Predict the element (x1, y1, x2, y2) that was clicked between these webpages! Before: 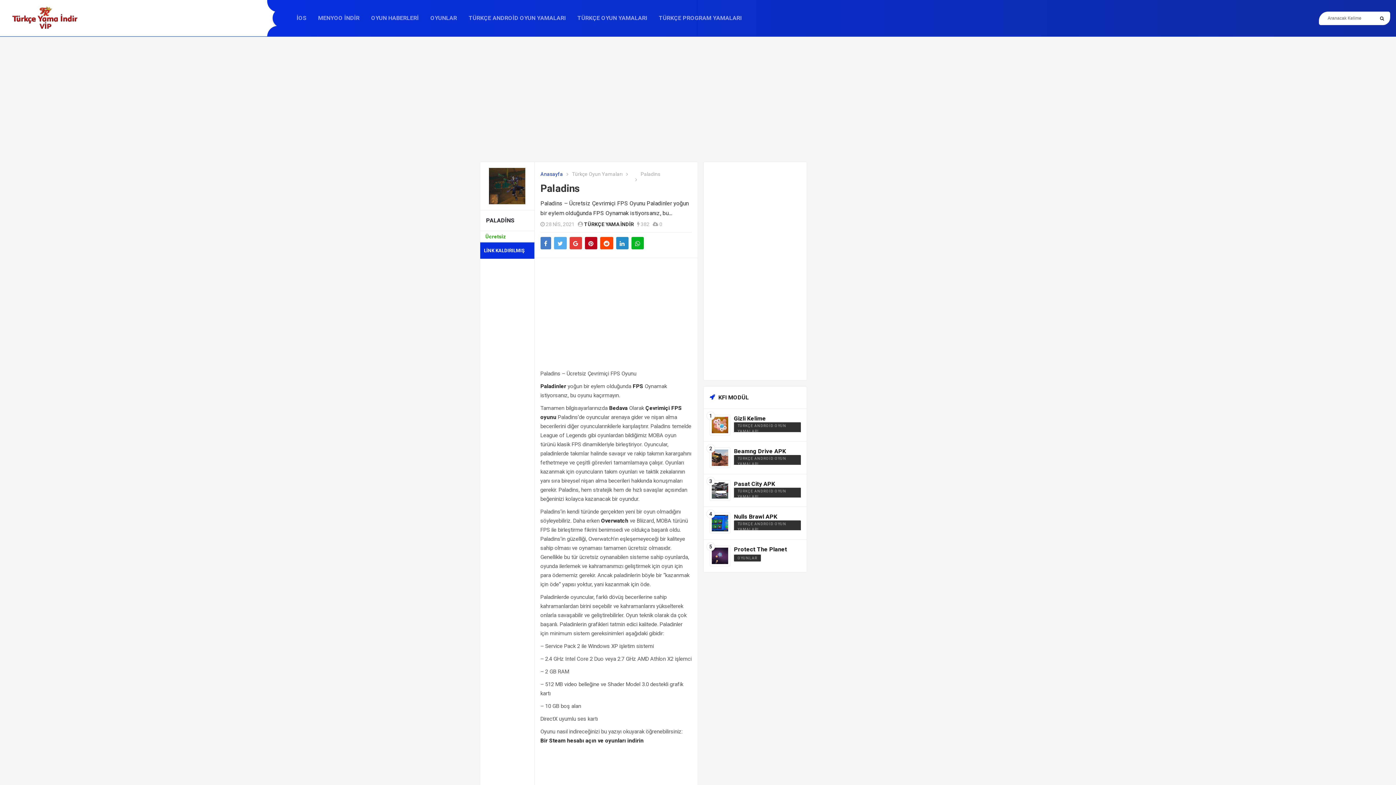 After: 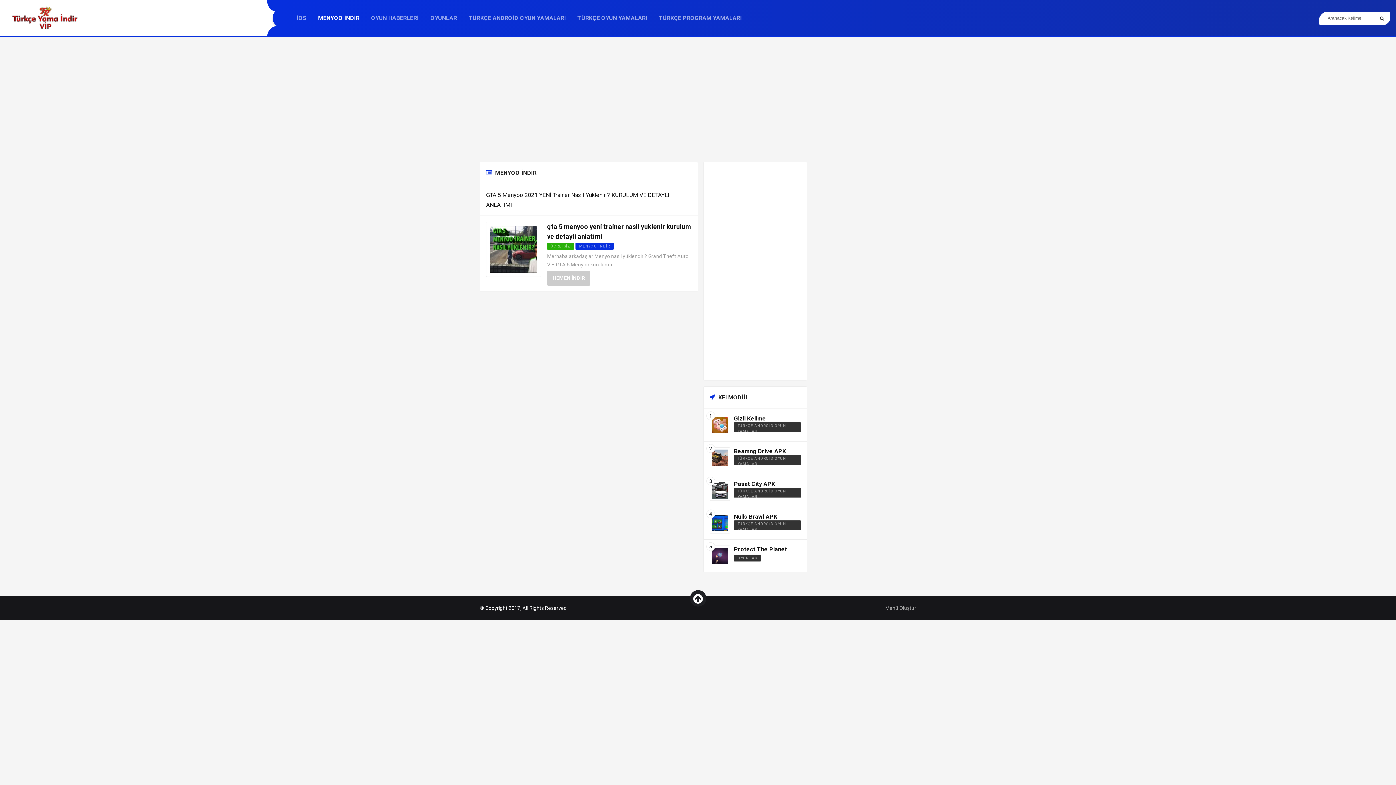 Action: bbox: (318, 13, 359, 22) label: MENYOO İNDİR